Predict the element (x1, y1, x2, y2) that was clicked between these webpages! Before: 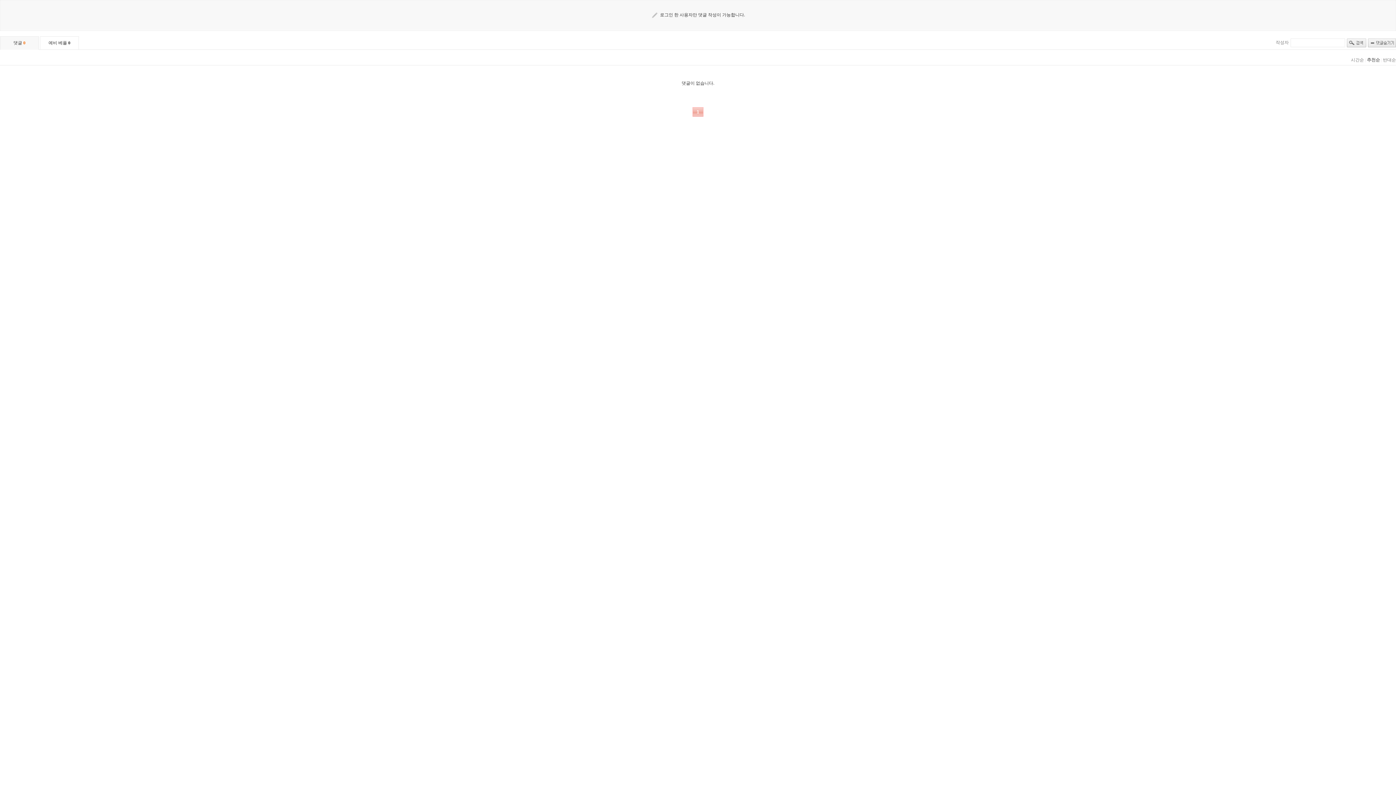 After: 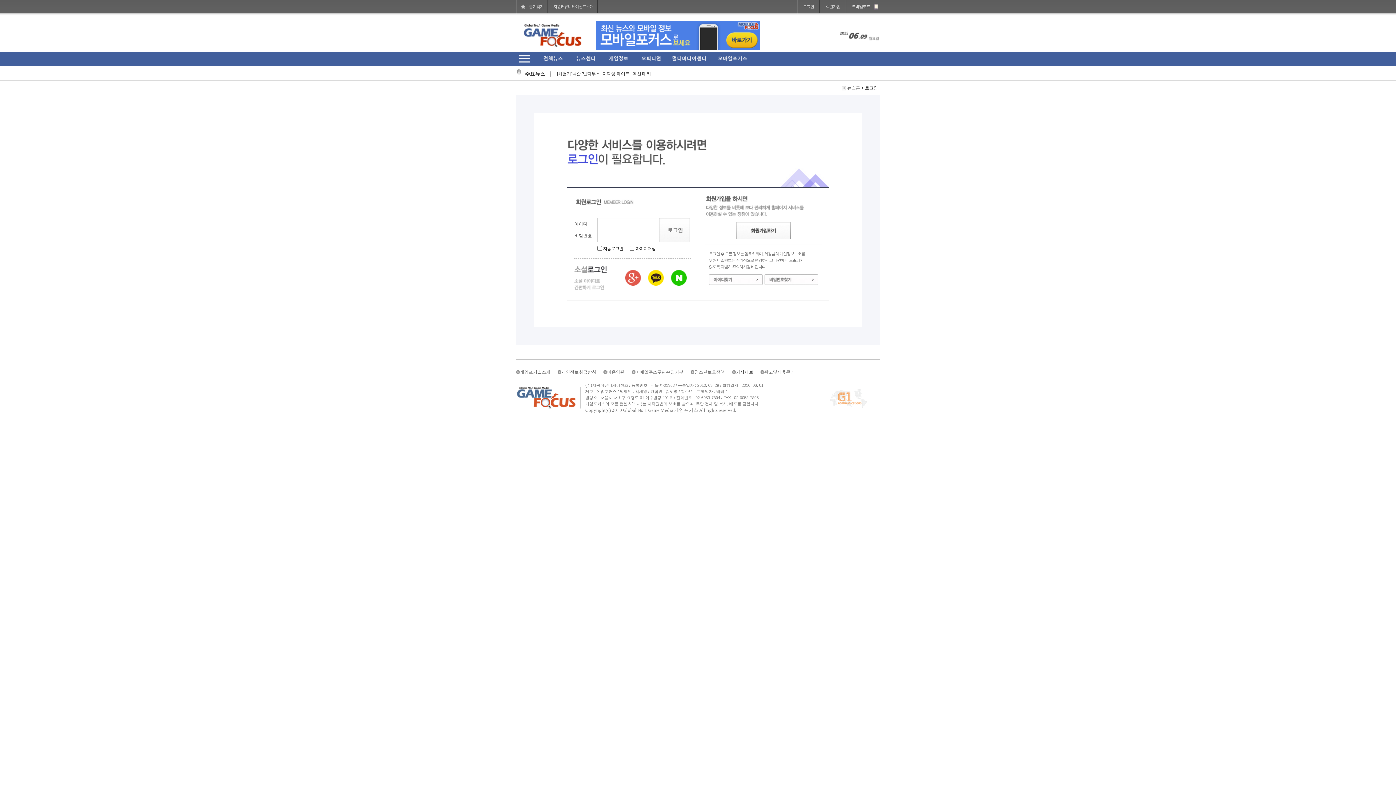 Action: label: 로그인 한 사용자만 댓글 작성이 가능합니다. bbox: (660, 12, 745, 17)